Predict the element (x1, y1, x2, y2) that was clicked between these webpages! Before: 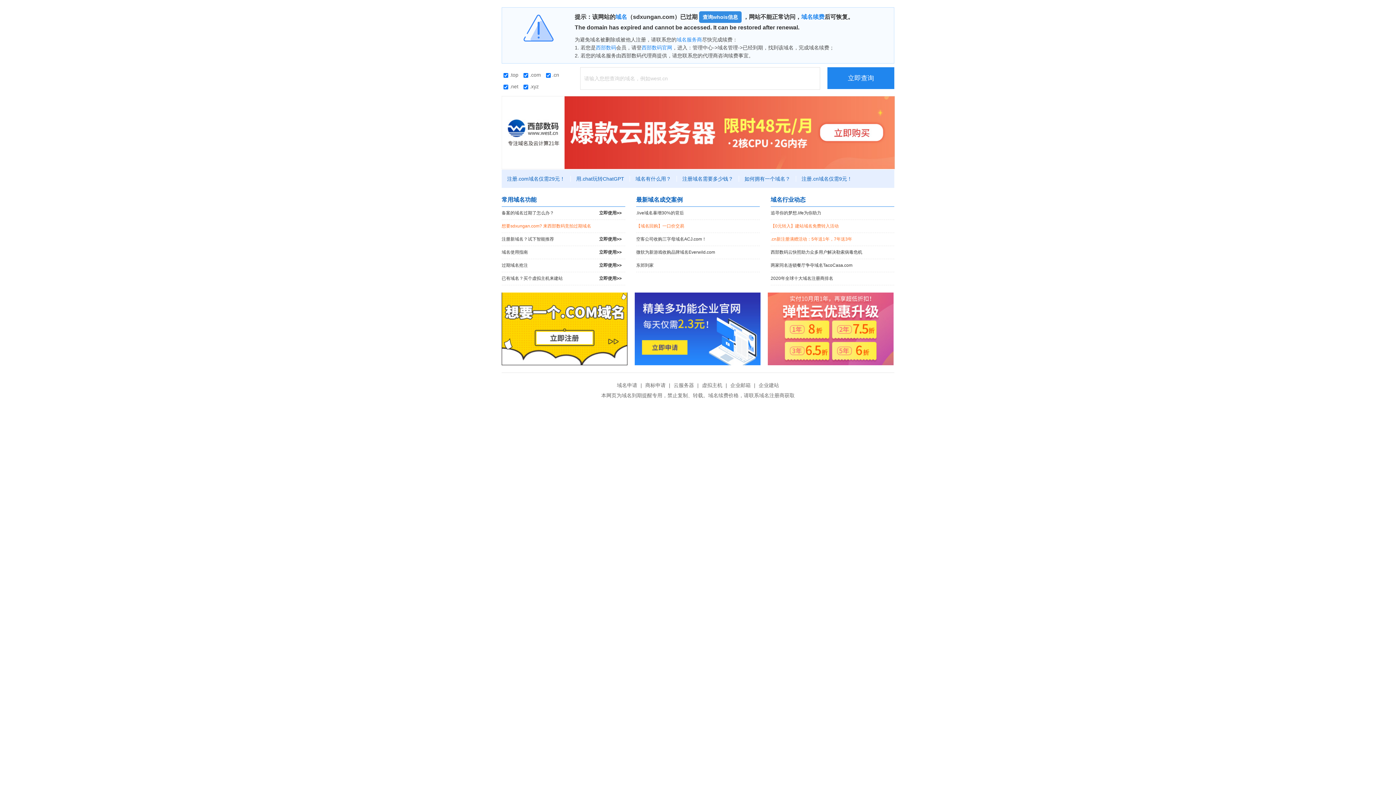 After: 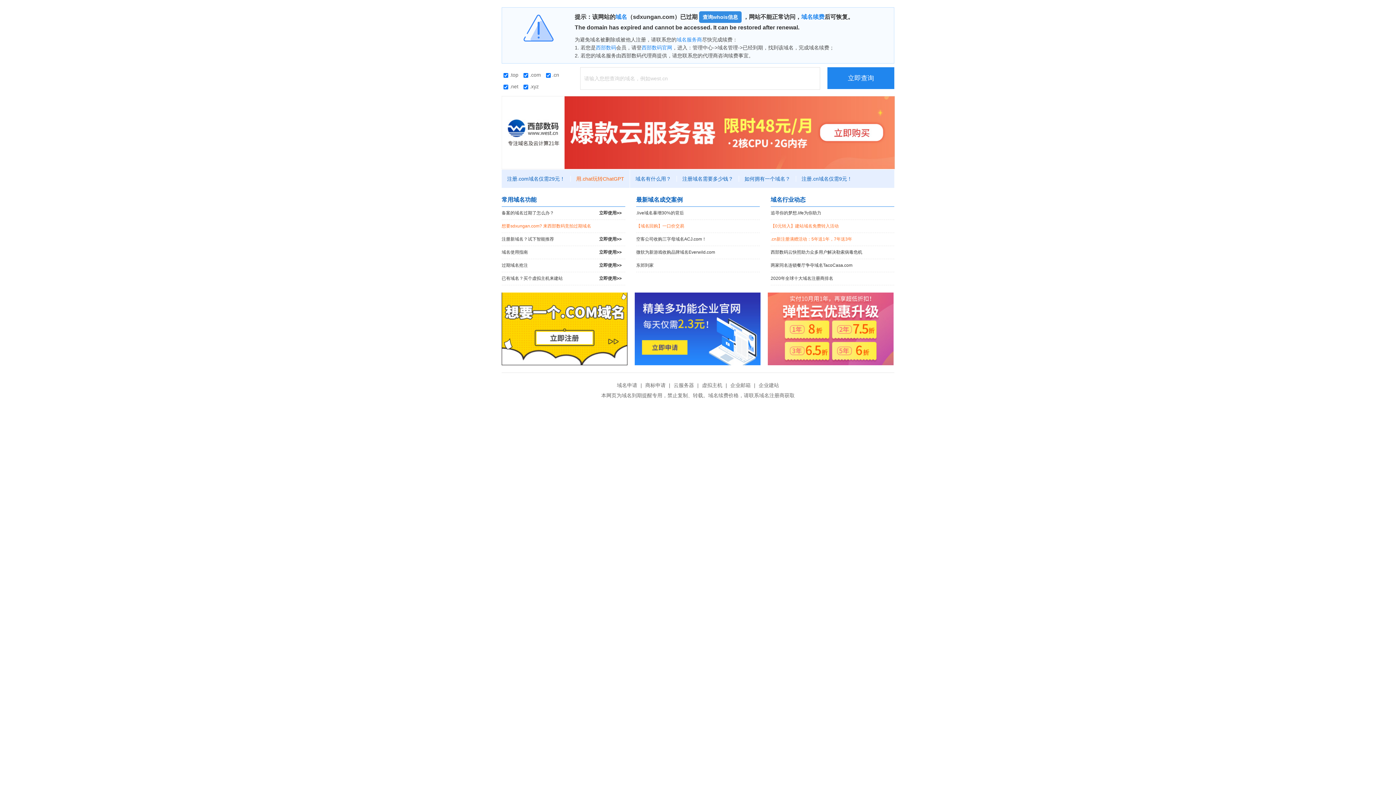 Action: bbox: (570, 176, 630, 181) label: 用.chat玩转ChatGPT